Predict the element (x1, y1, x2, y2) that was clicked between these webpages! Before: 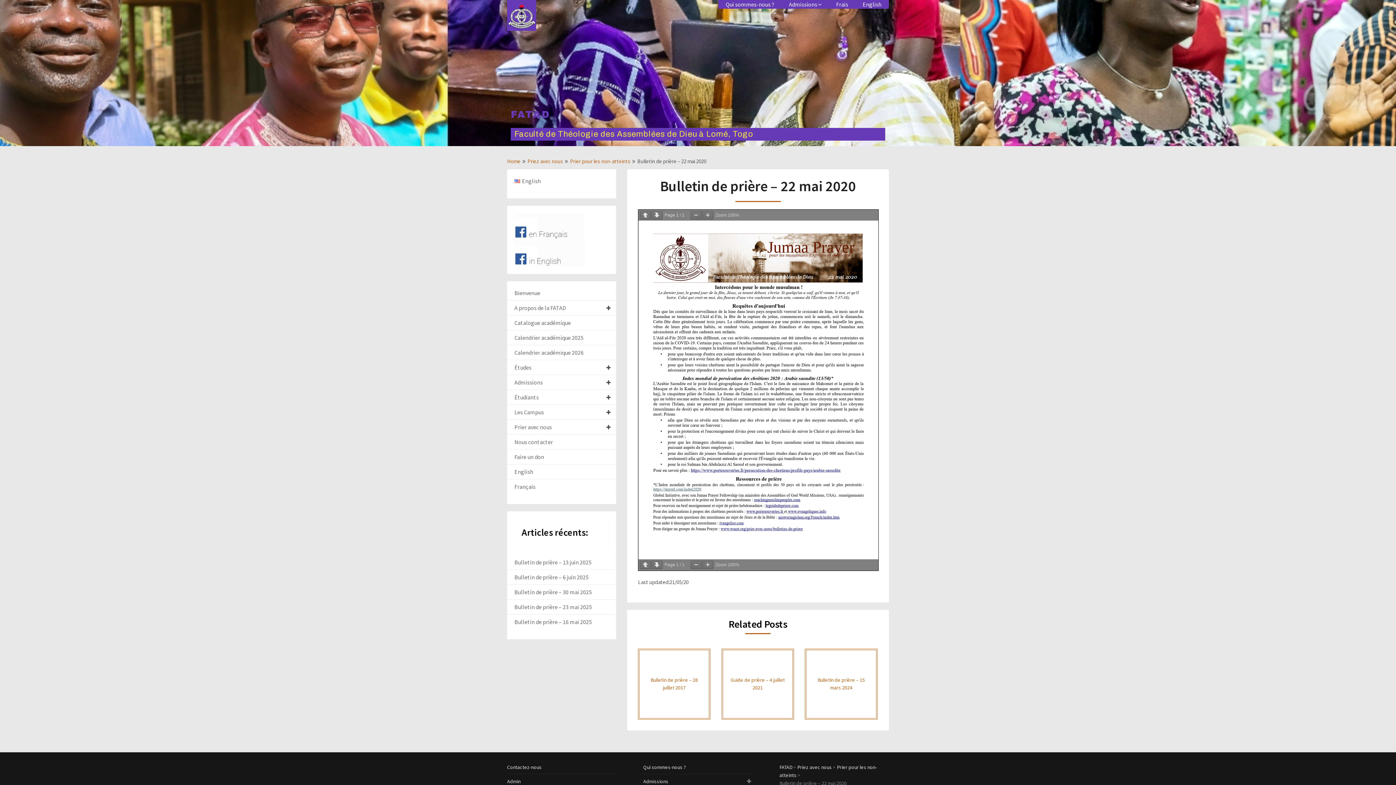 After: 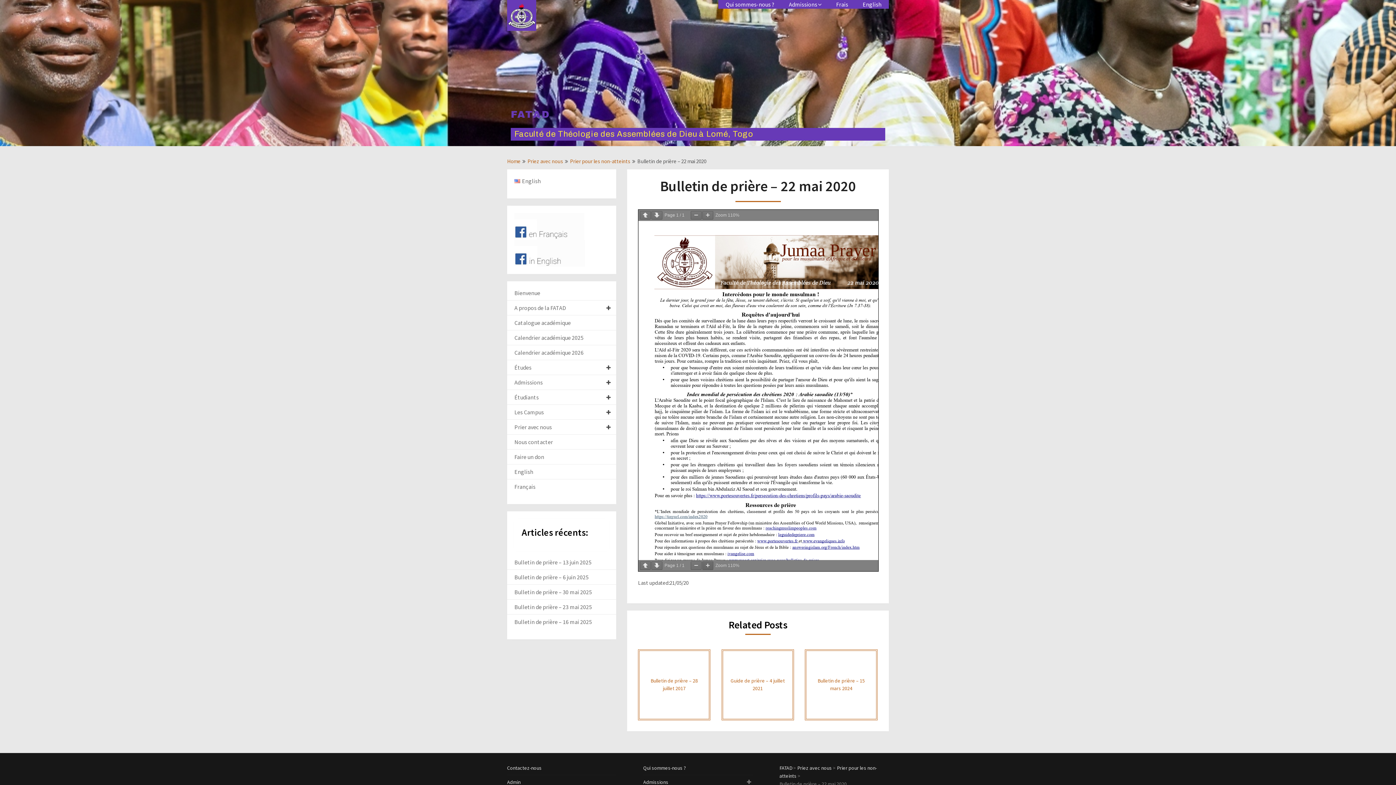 Action: bbox: (702, 561, 713, 569)